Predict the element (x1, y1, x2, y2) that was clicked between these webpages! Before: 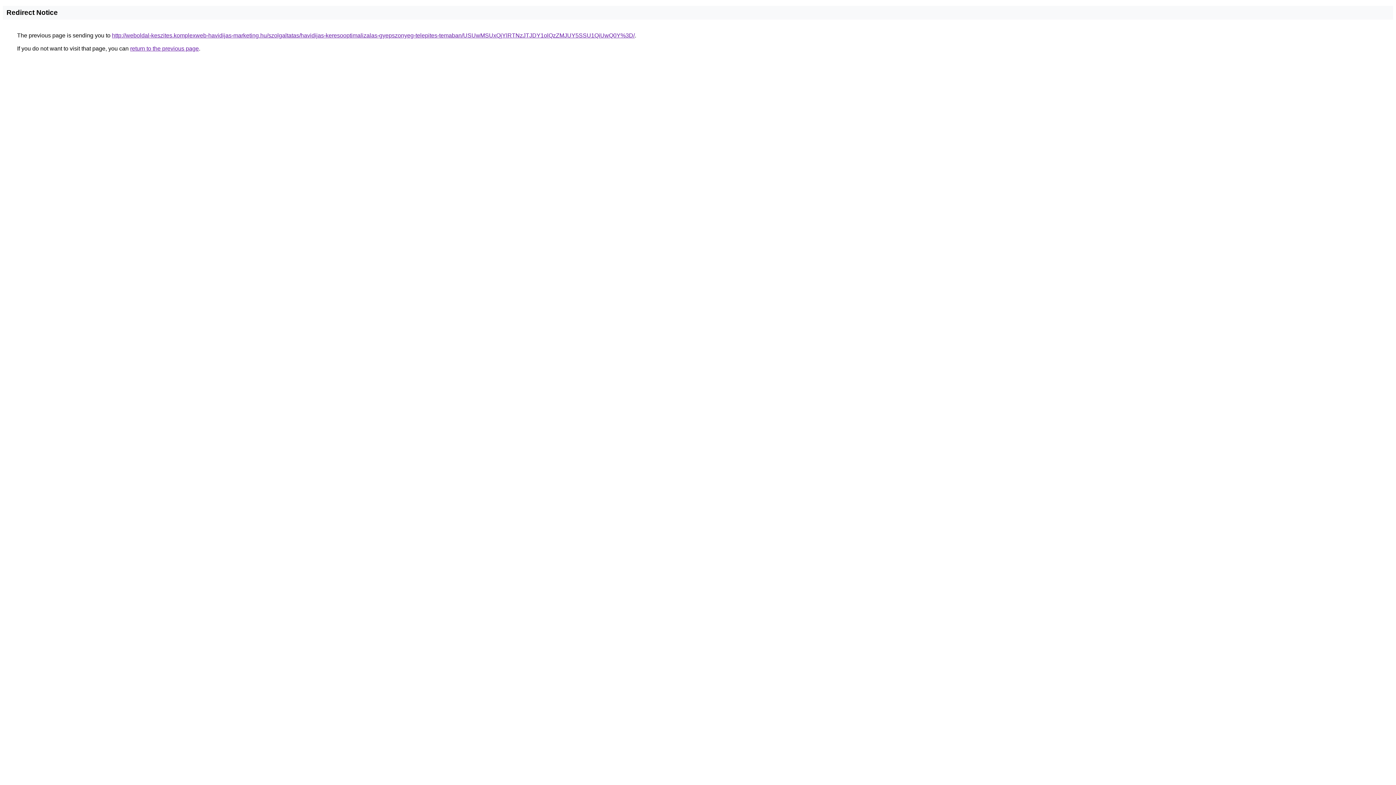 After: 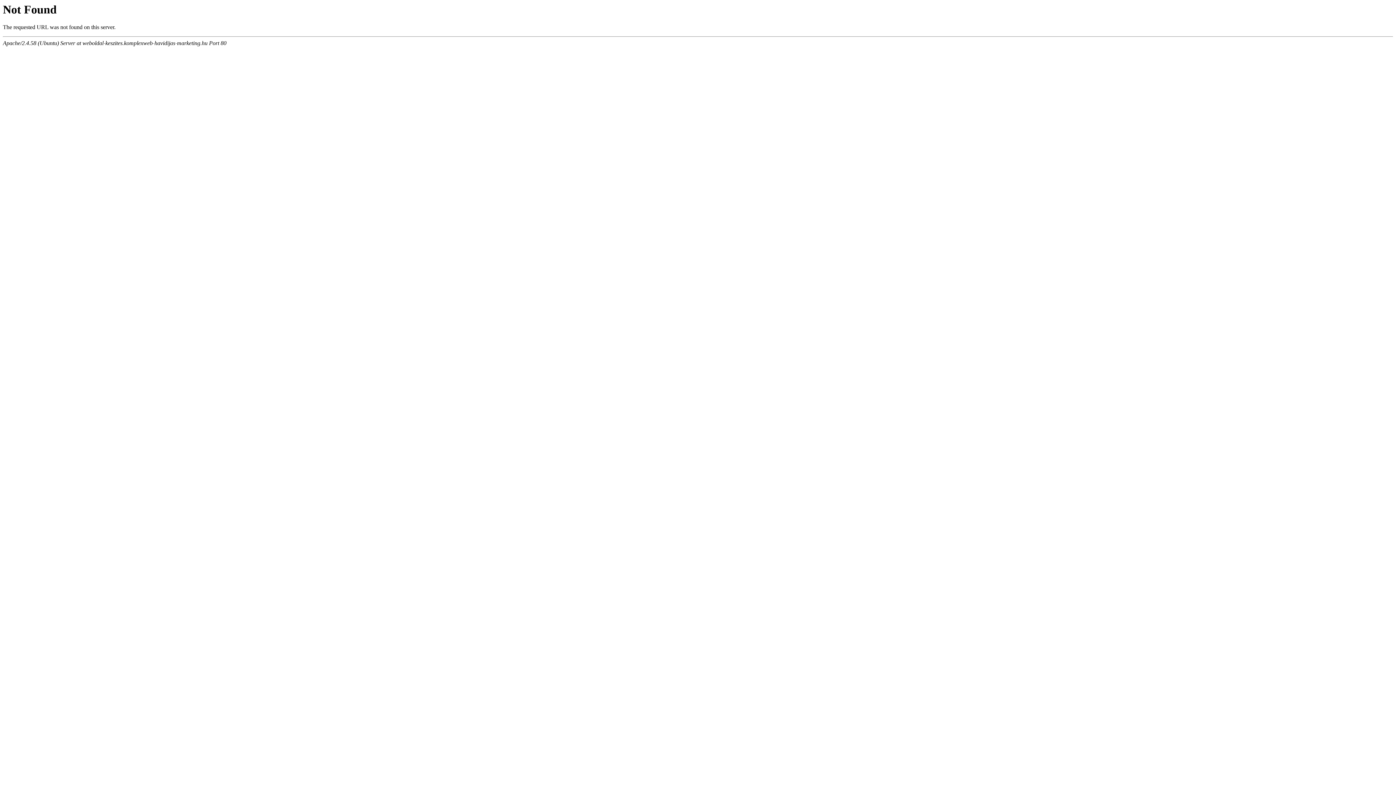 Action: bbox: (112, 32, 634, 38) label: http://weboldal-keszites.komplexweb-havidijas-marketing.hu/szolgaltatas/havidijas-keresooptimalizalas-gyepszonyeg-telepites-temaban/USUwMSUxQjYlRTNzJTJDY1olQzZMJUY5SSU1QiUwQ0Y%3D/